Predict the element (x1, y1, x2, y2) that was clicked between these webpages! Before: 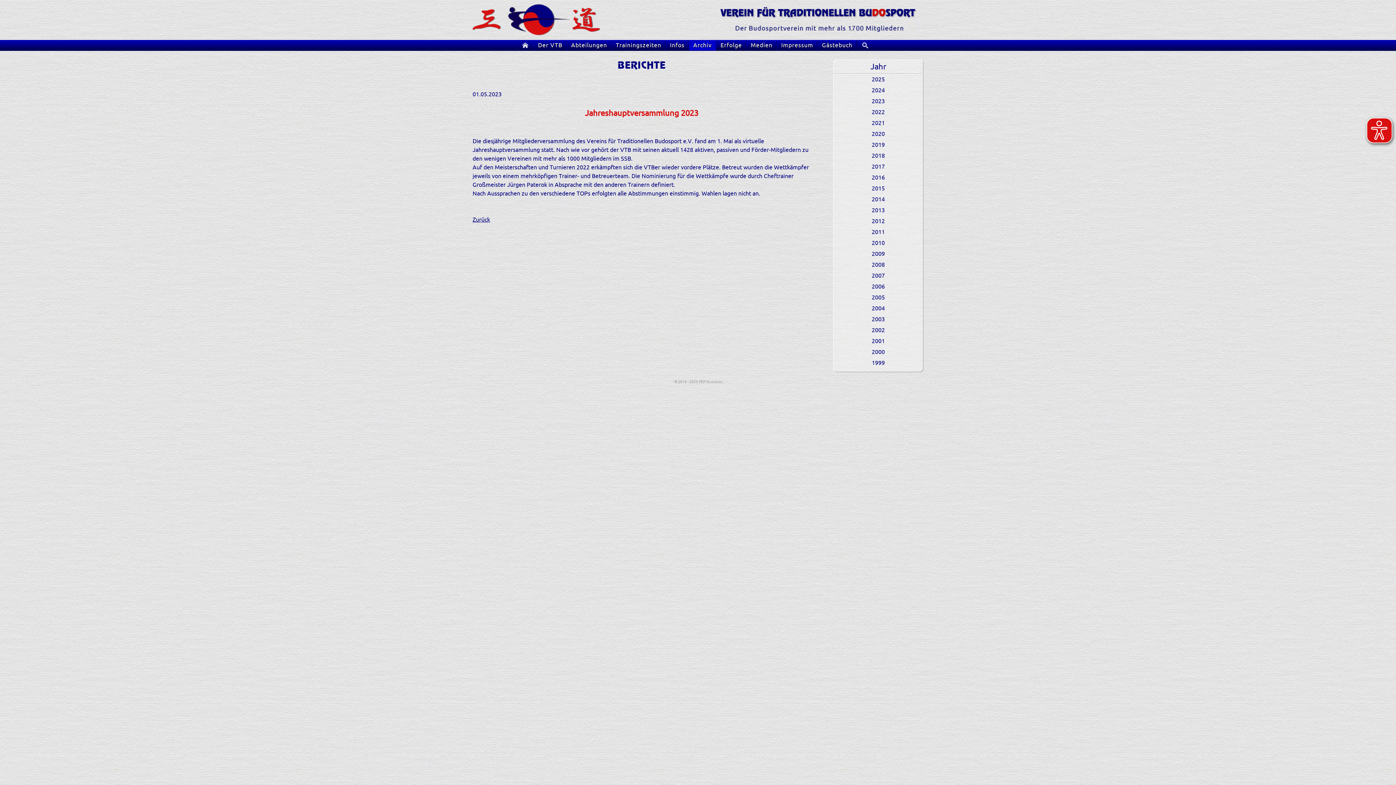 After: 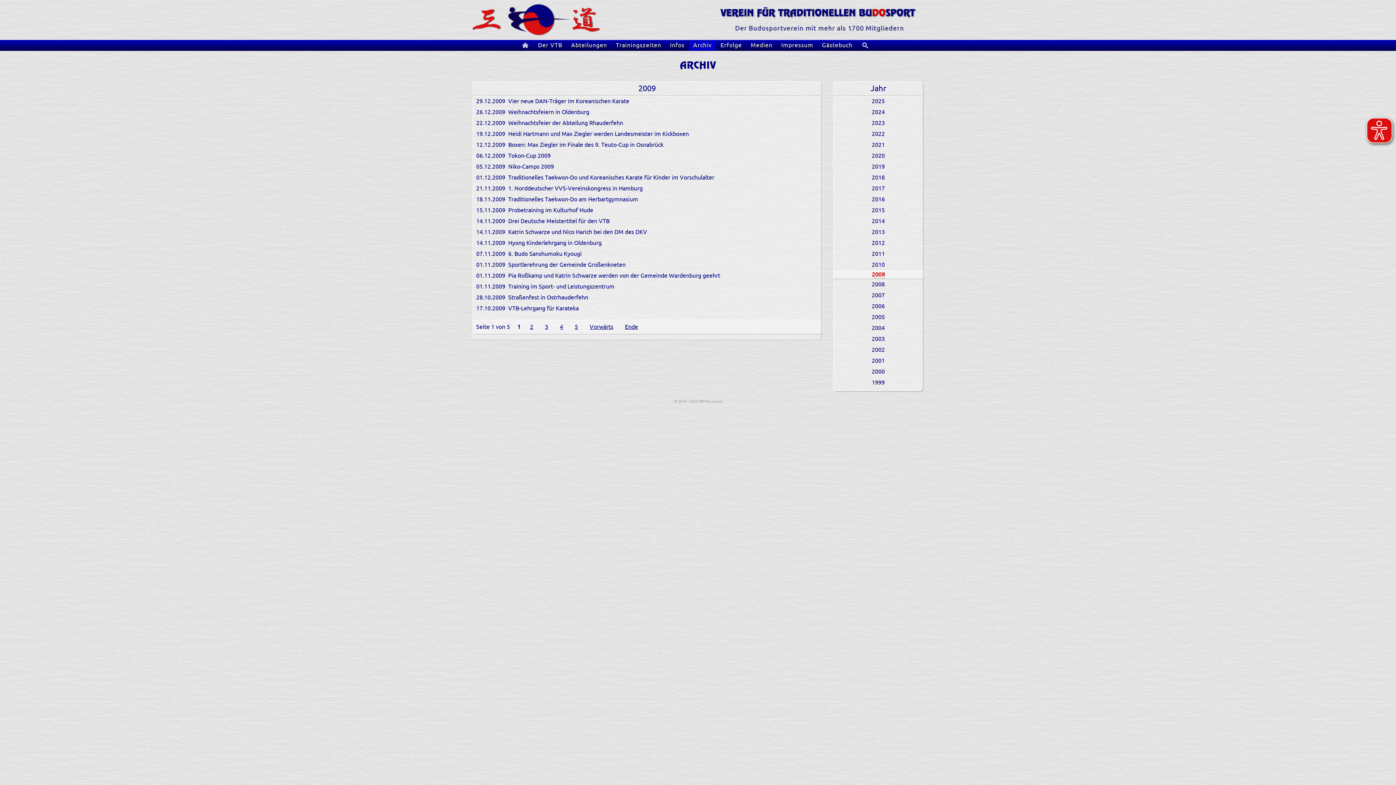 Action: label: 2009 bbox: (833, 248, 923, 259)